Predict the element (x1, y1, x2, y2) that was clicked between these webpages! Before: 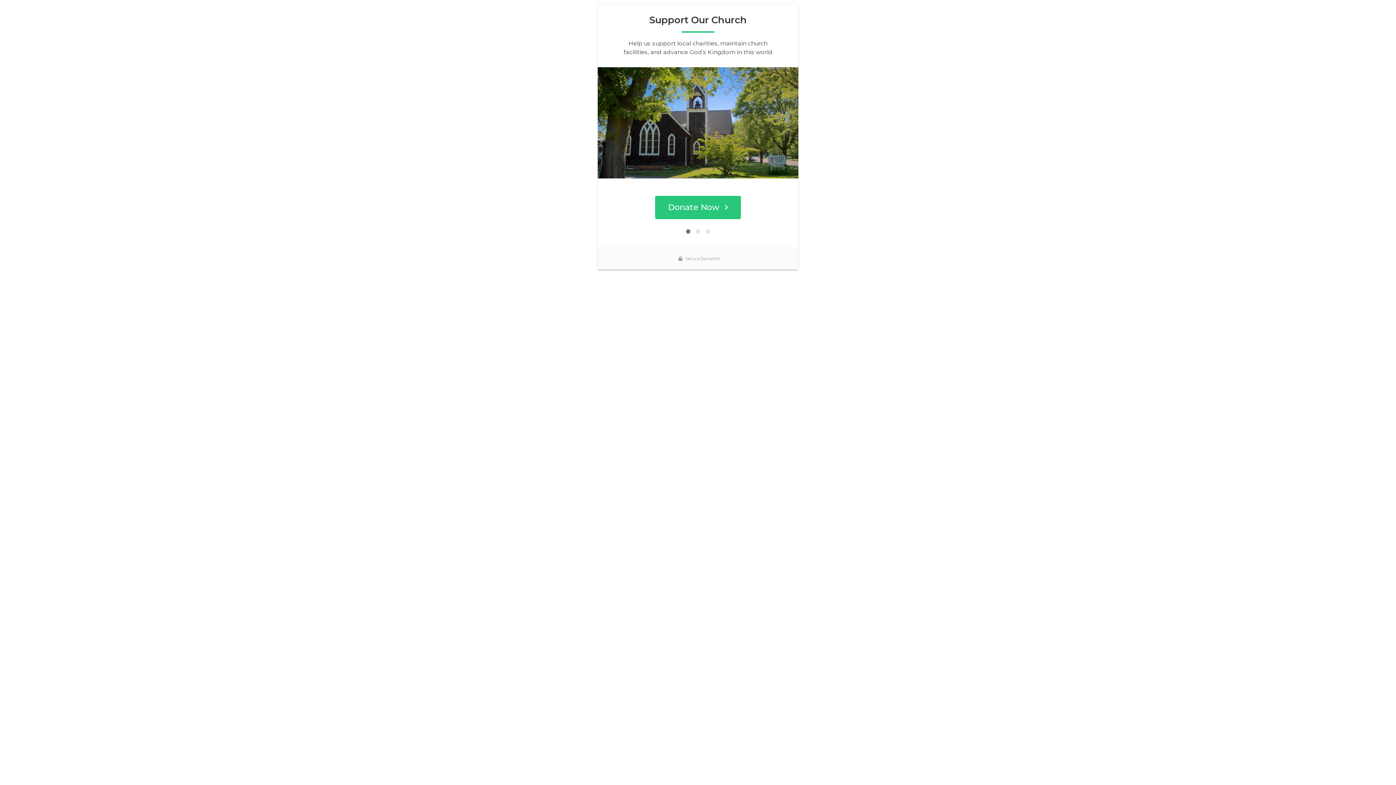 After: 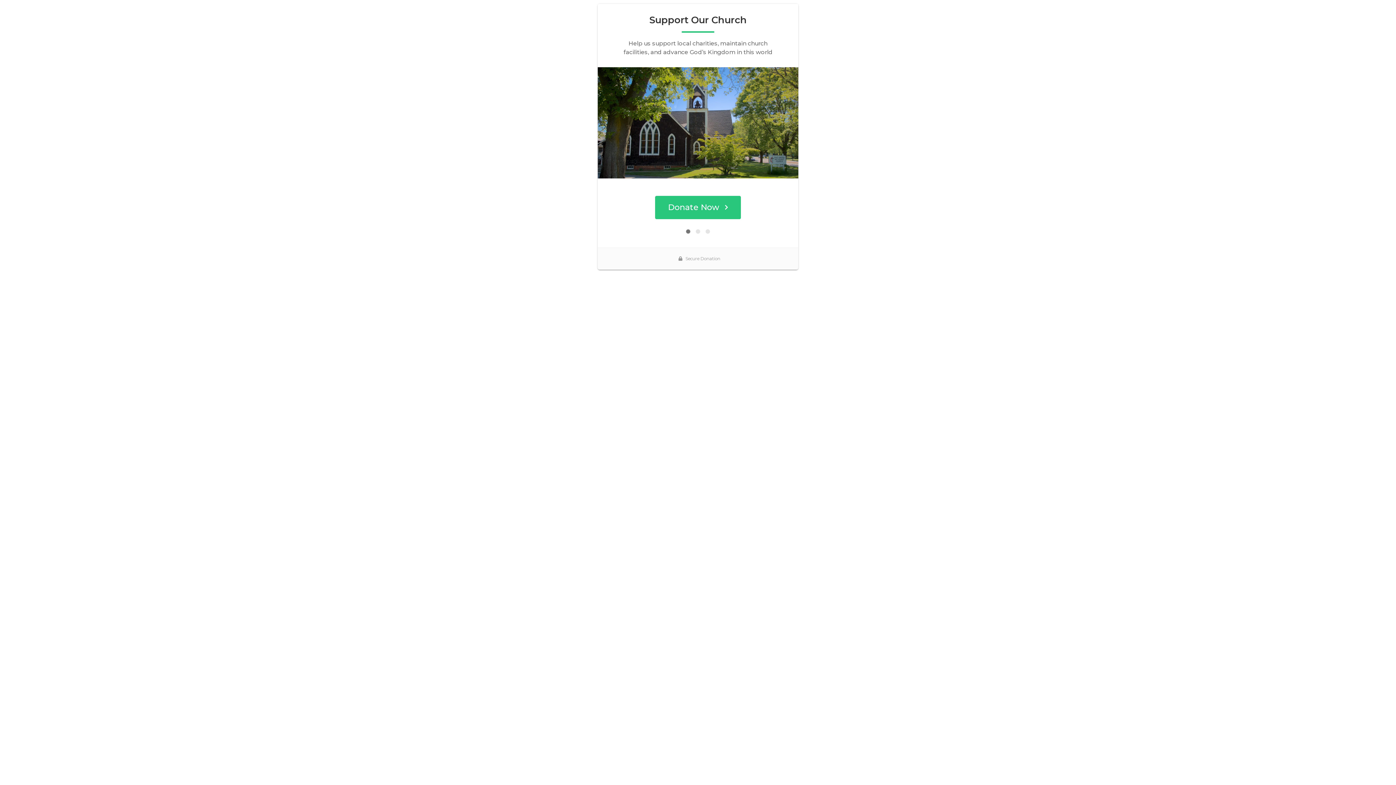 Action: bbox: (686, 229, 690, 233)